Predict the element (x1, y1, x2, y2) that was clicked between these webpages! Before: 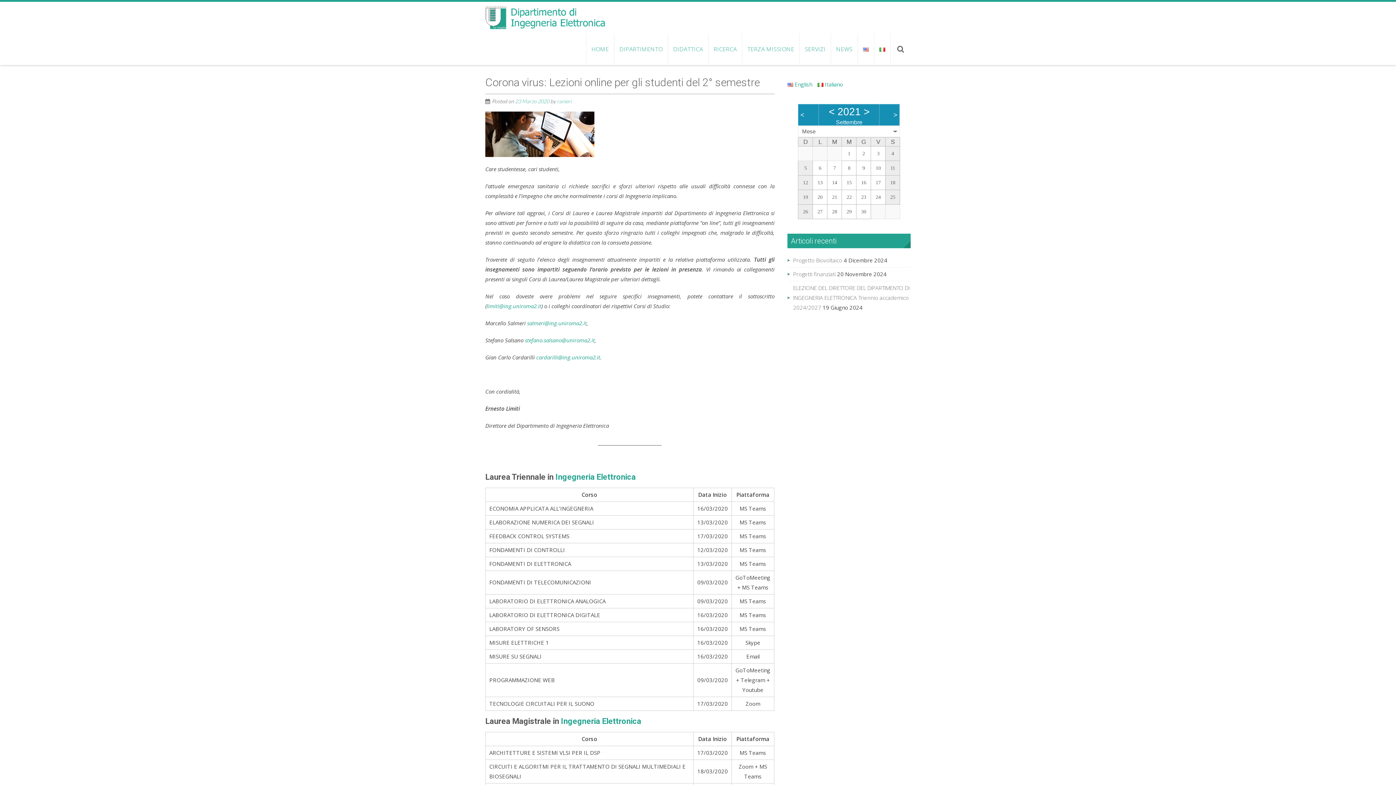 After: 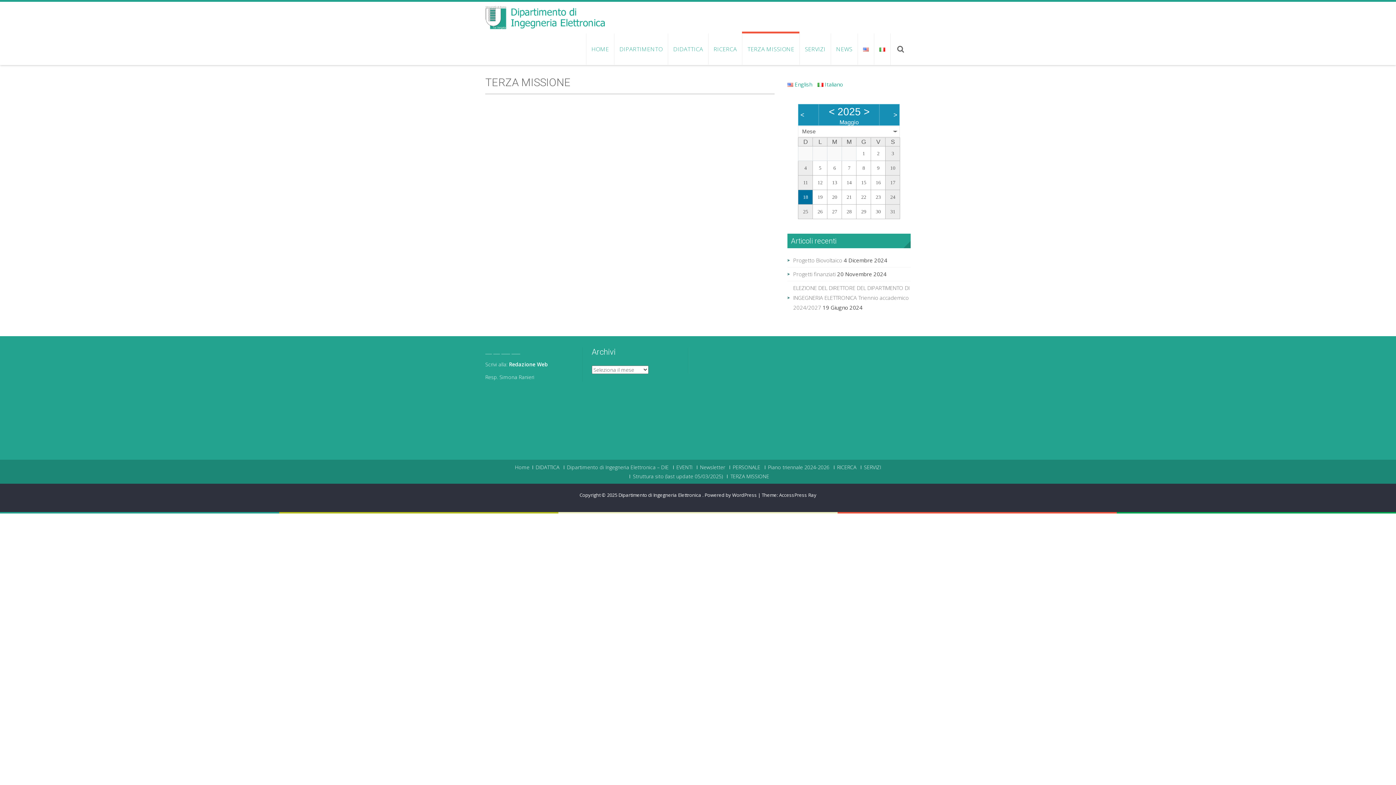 Action: label: TERZA MISSIONE bbox: (742, 33, 799, 64)